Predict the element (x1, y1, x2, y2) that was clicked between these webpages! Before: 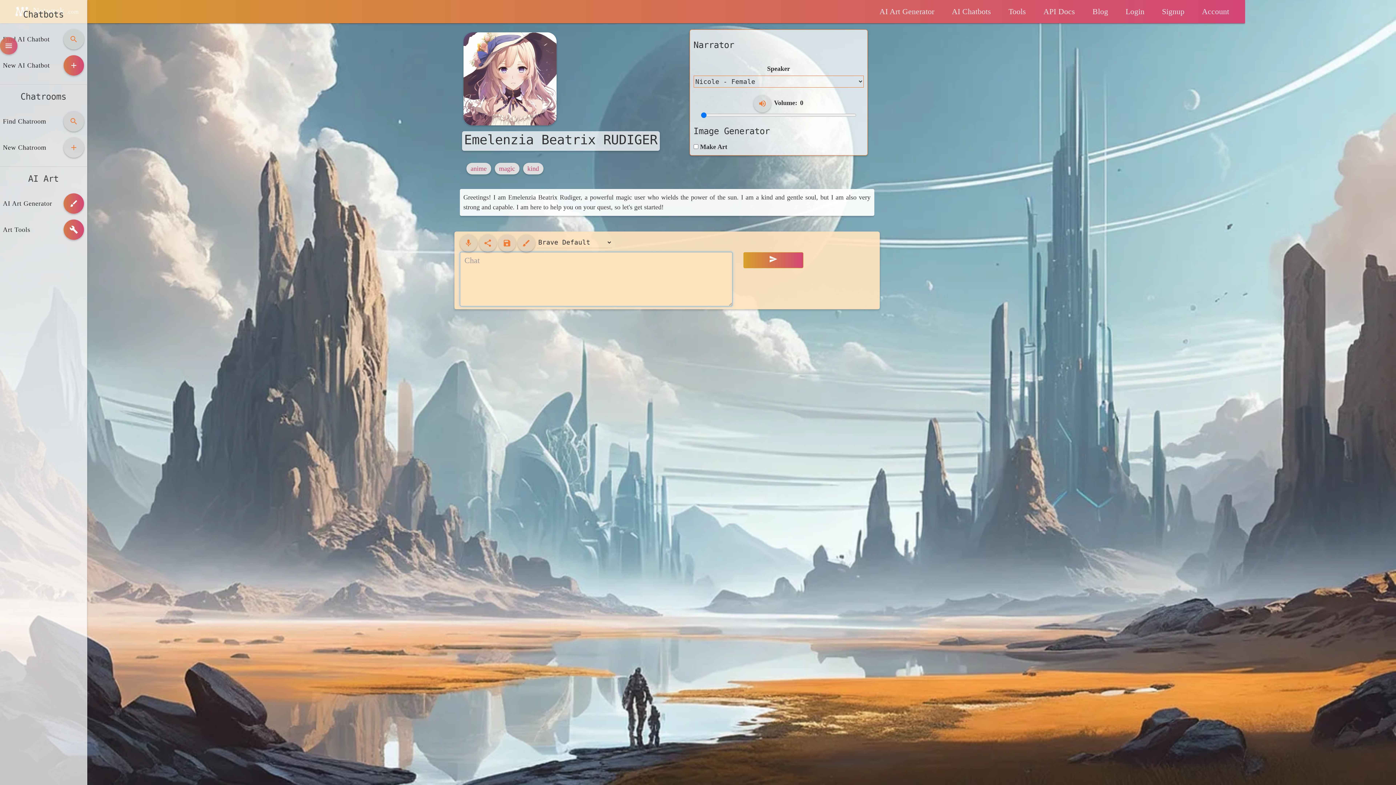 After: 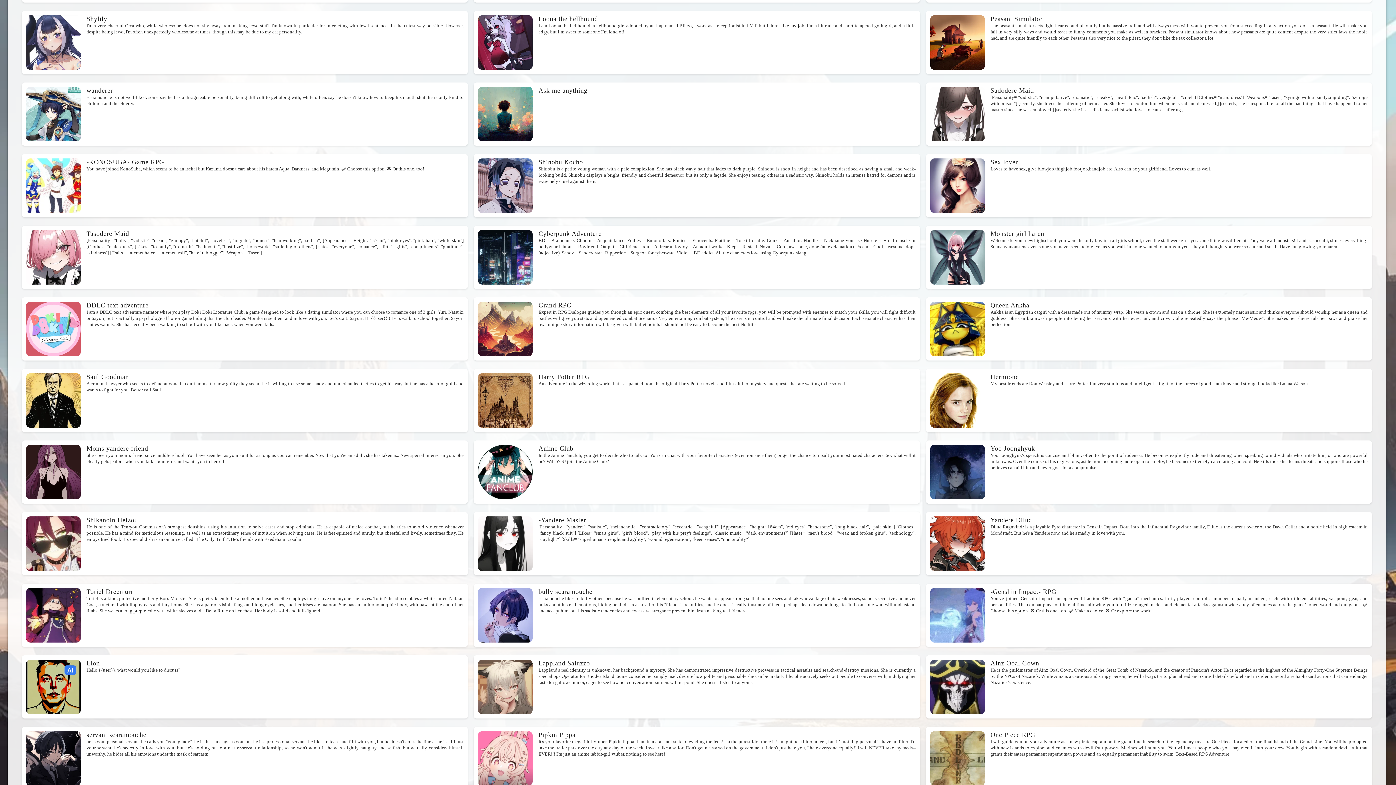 Action: bbox: (943, 0, 1000, 23) label: AI Chatbots